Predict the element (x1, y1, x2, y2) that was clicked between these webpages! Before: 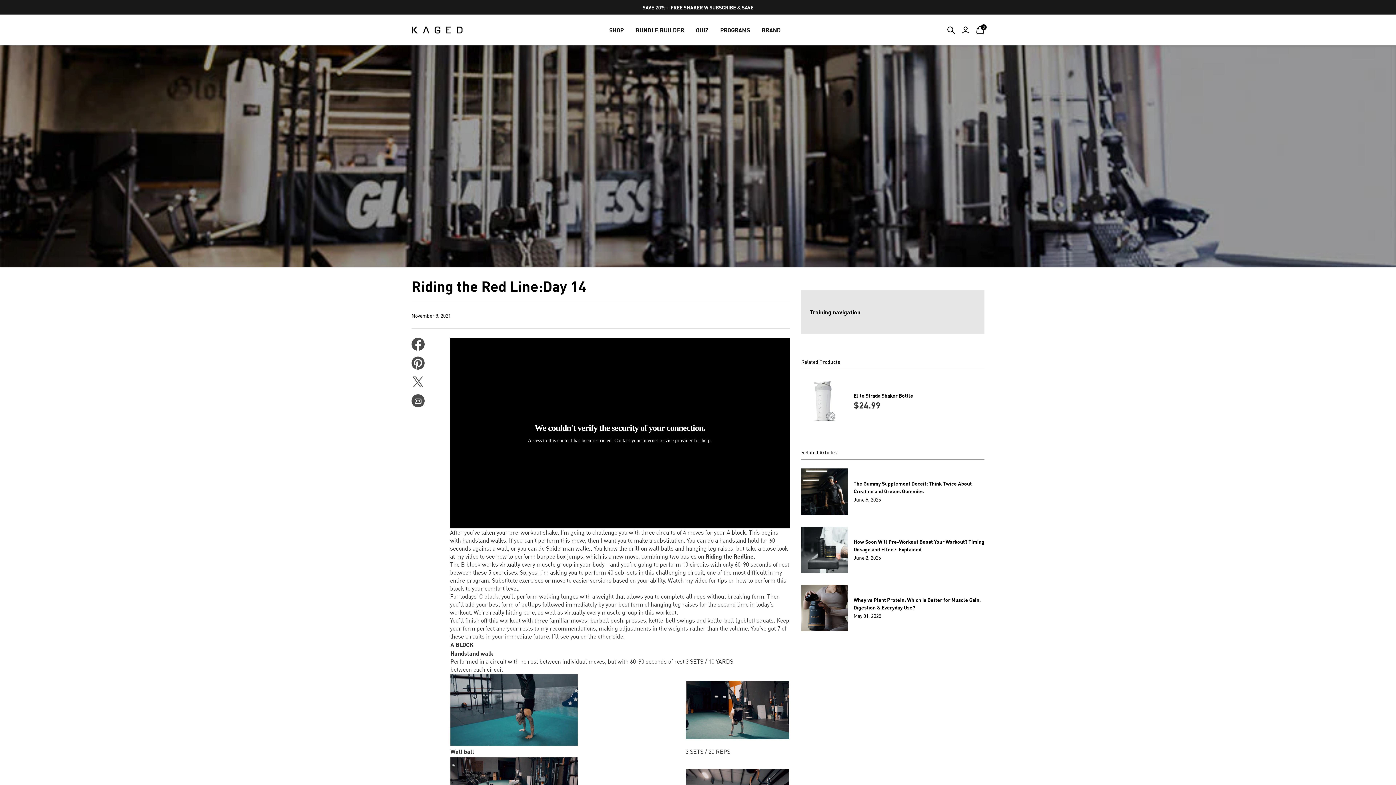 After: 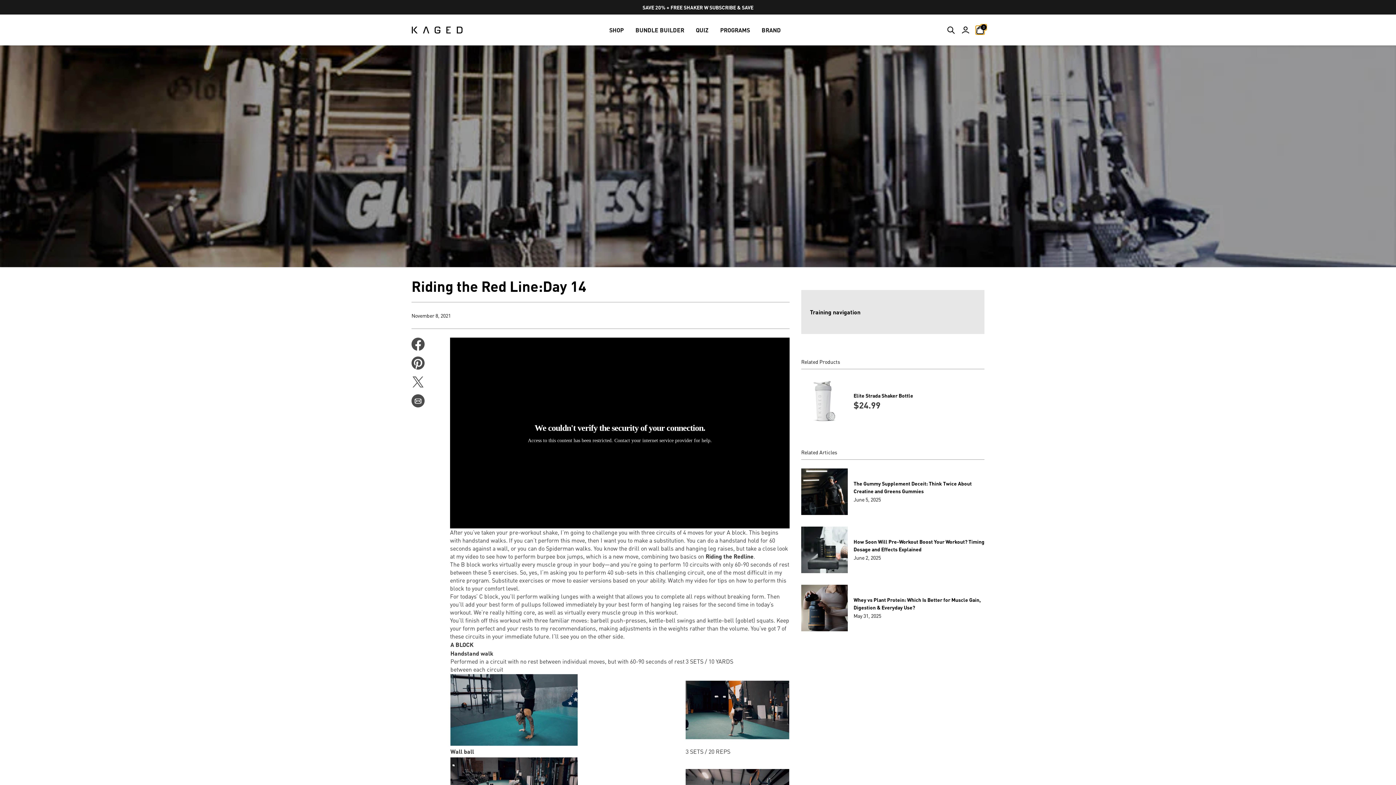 Action: label: Cart
0 bbox: (976, 25, 984, 34)